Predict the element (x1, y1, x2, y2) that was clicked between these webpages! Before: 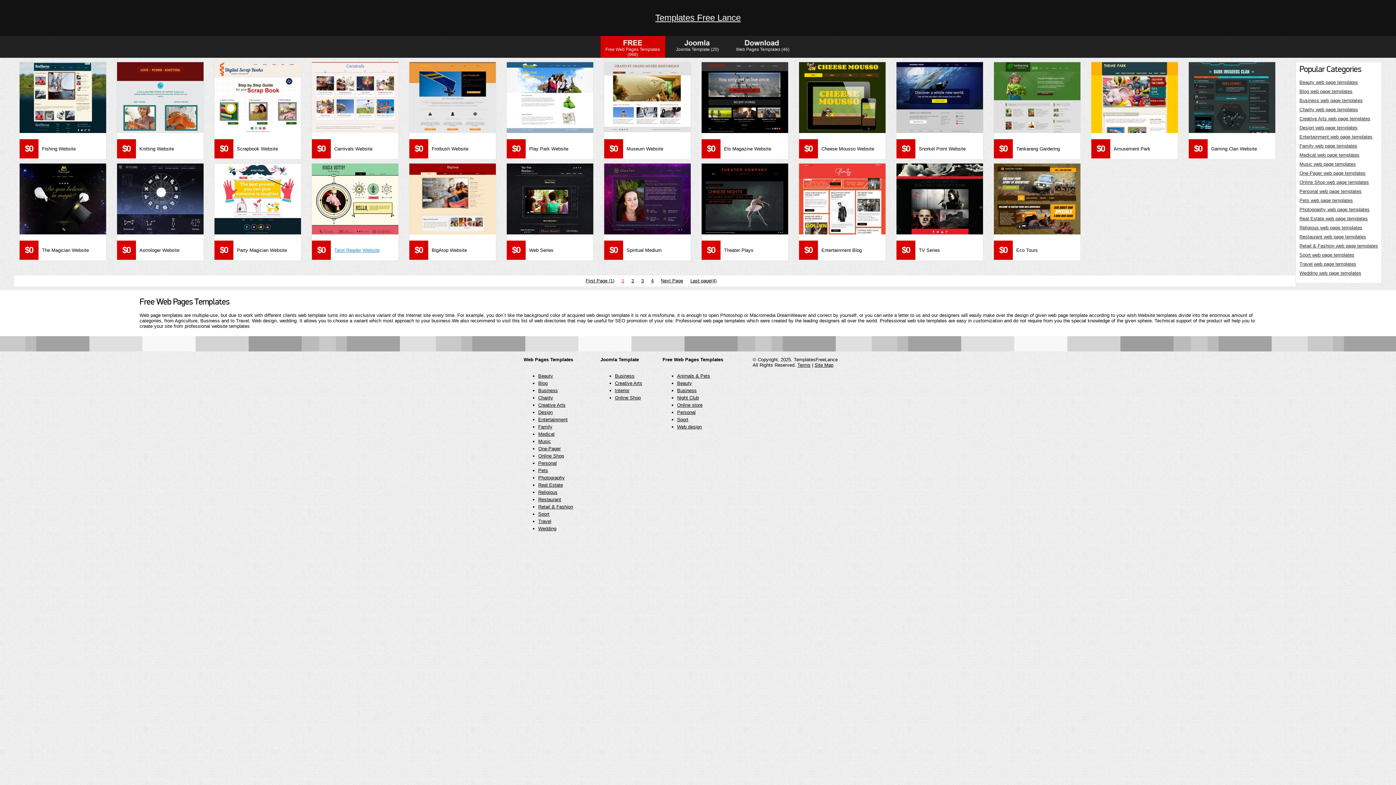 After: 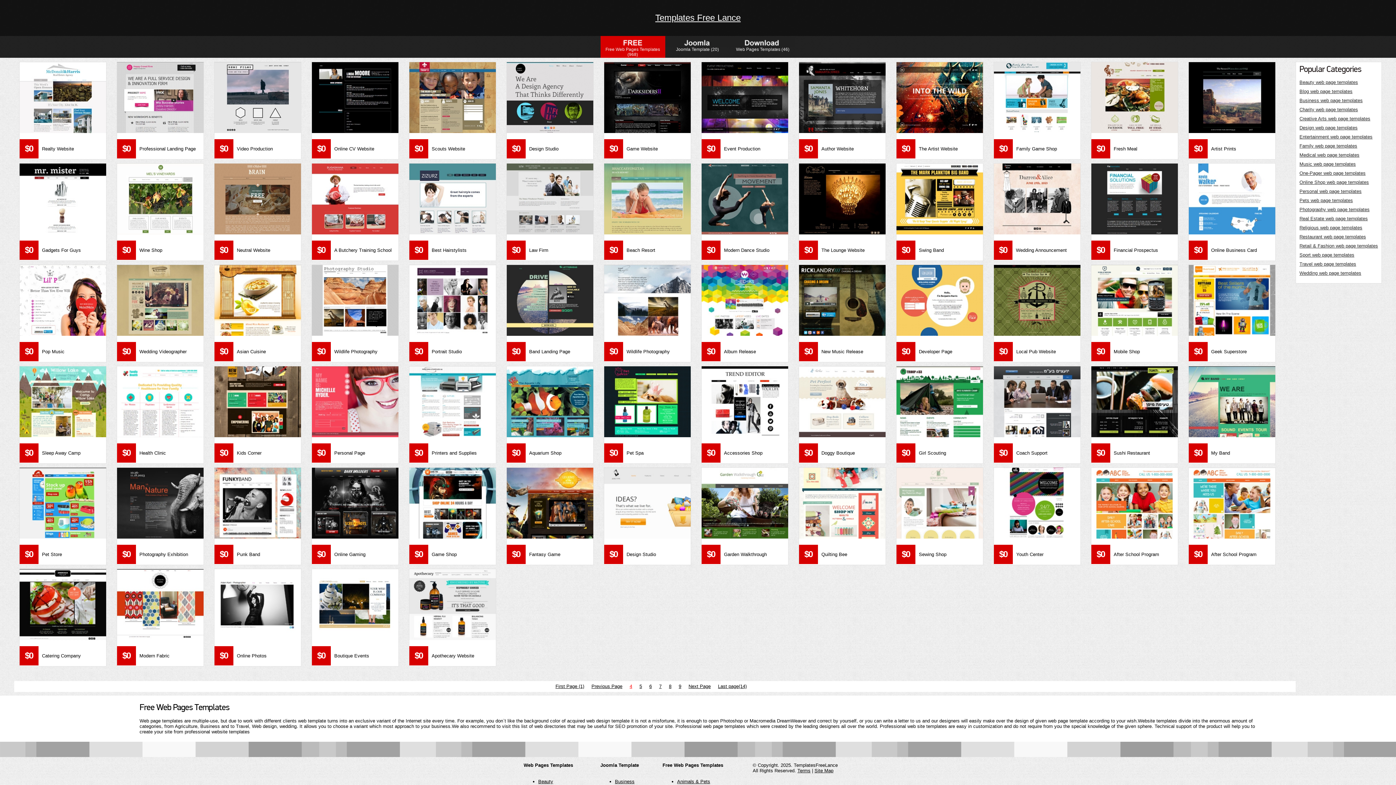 Action: bbox: (690, 278, 716, 283) label: Last page(4)